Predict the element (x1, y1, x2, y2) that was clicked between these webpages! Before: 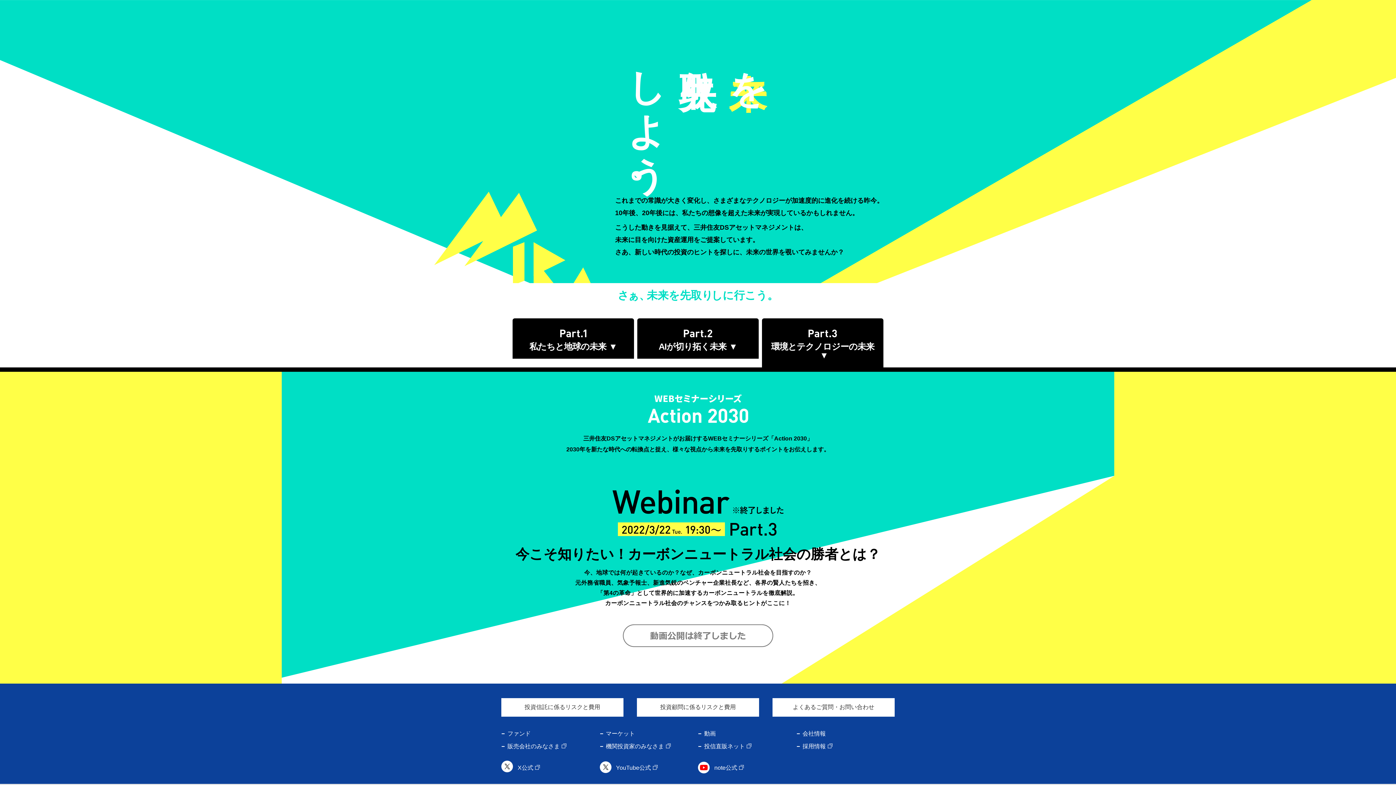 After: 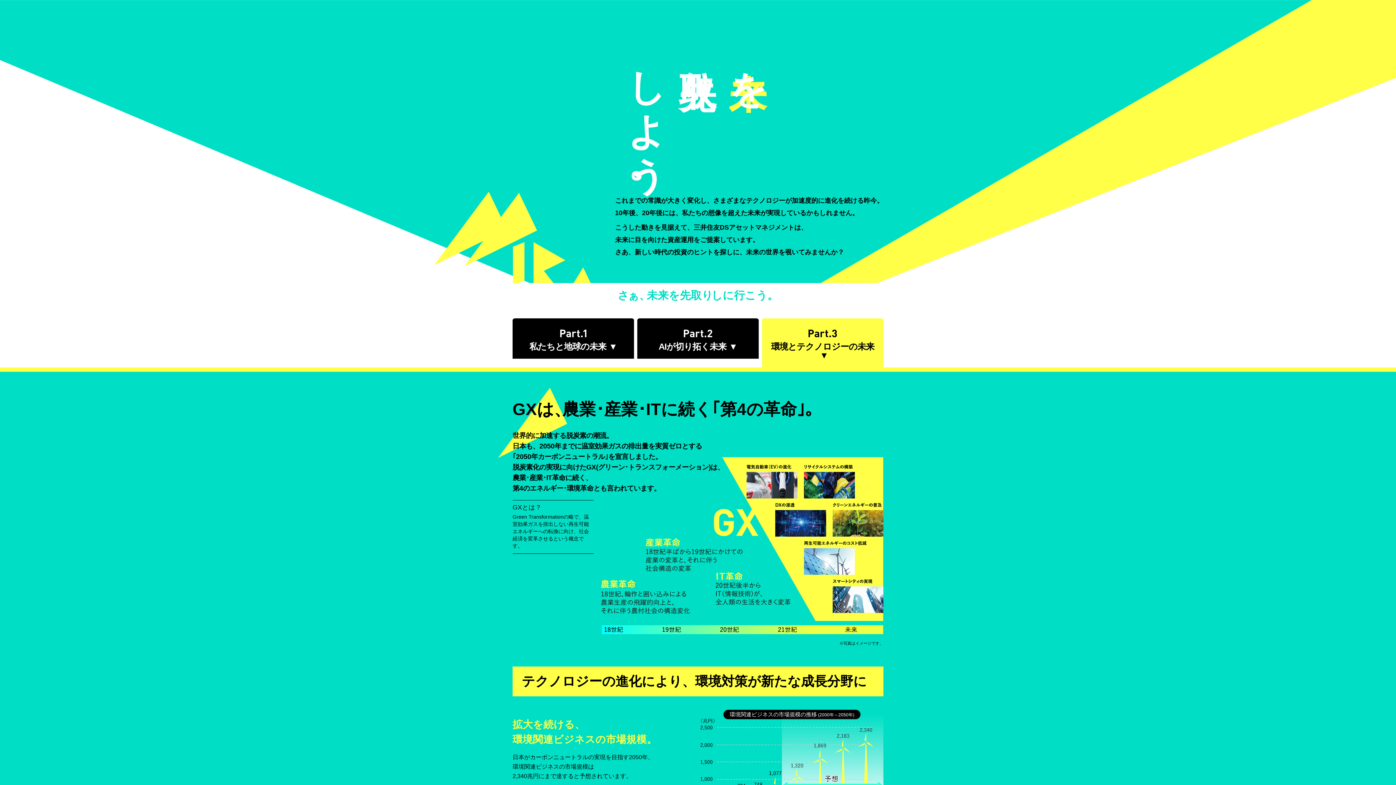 Action: label: 環境とテクノロジーの未来▼ bbox: (762, 318, 883, 367)